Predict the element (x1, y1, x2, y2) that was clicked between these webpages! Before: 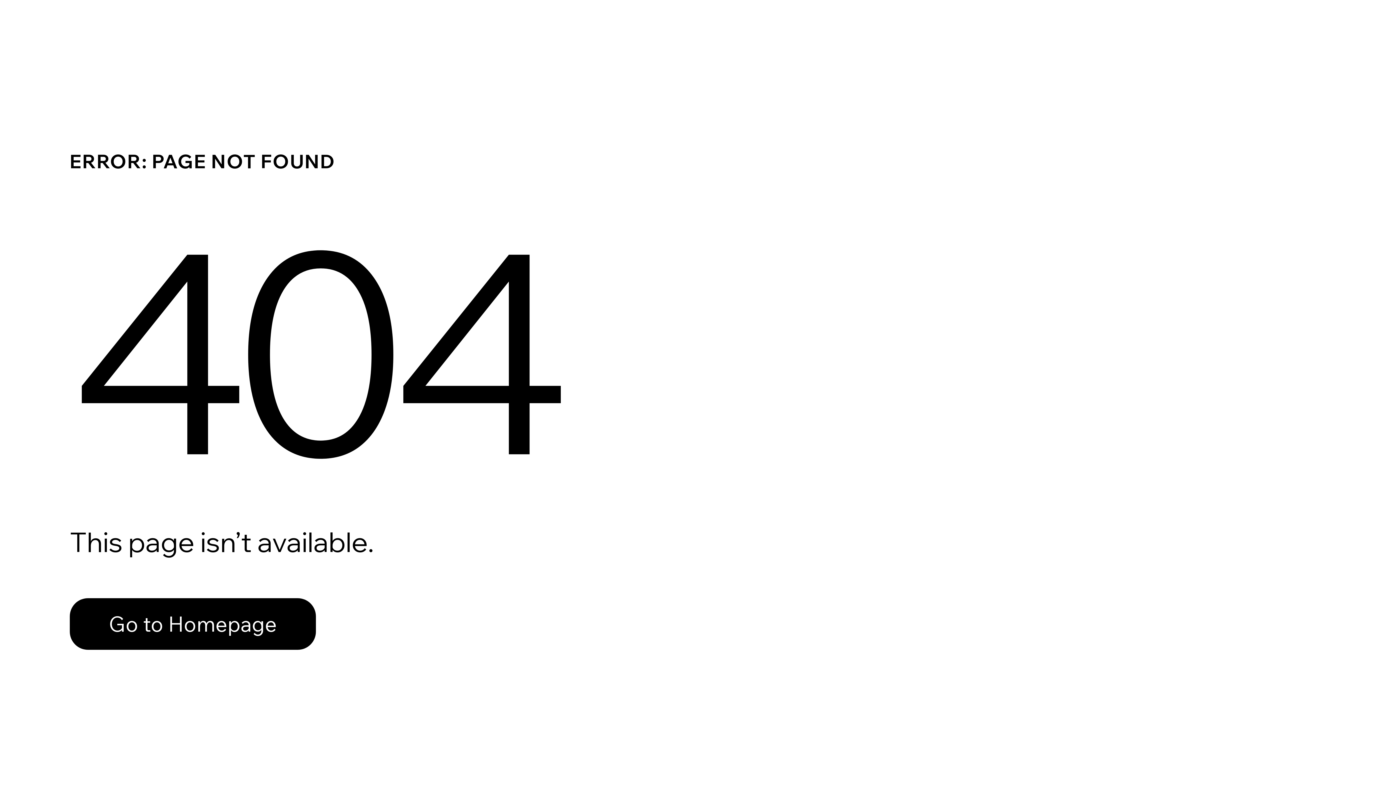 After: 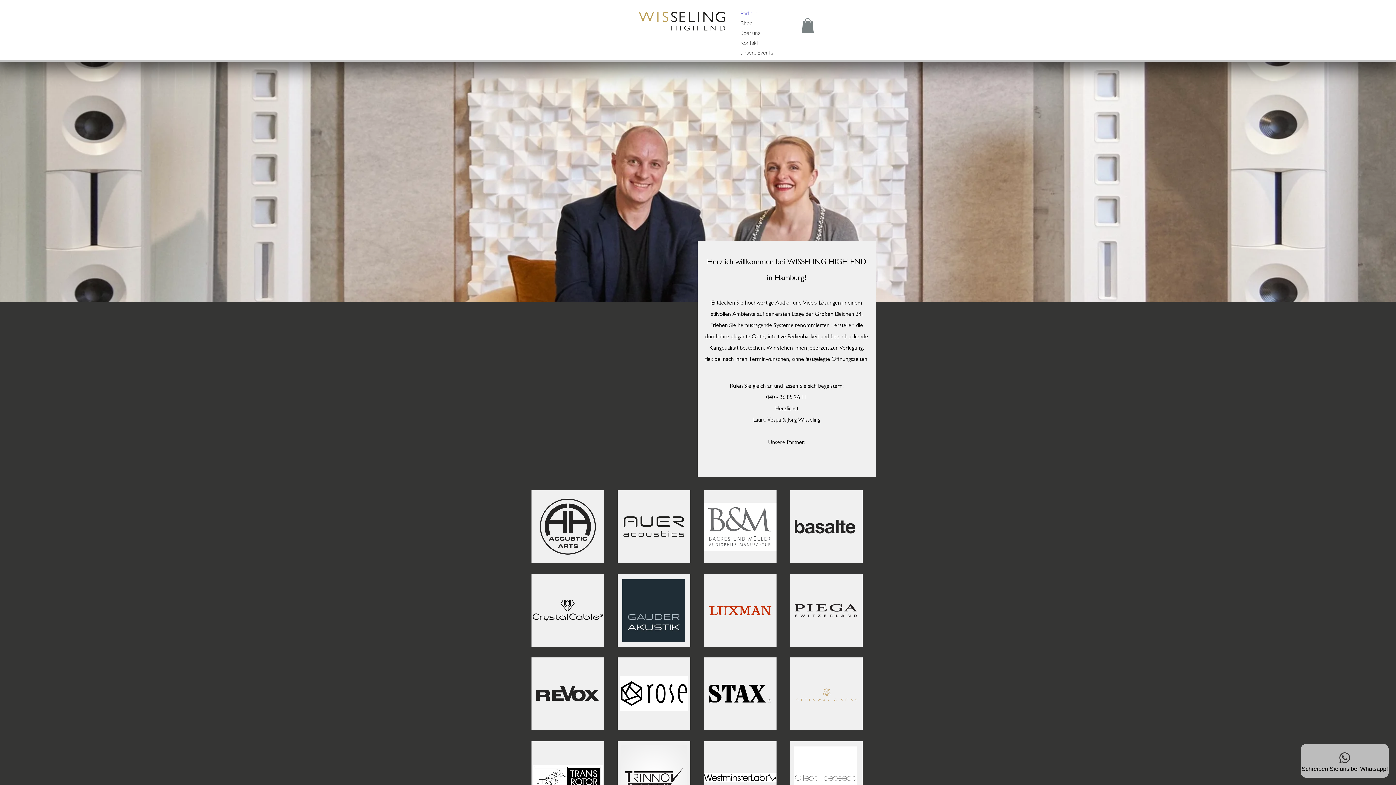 Action: label: Go to Homepage bbox: (69, 582, 768, 659)